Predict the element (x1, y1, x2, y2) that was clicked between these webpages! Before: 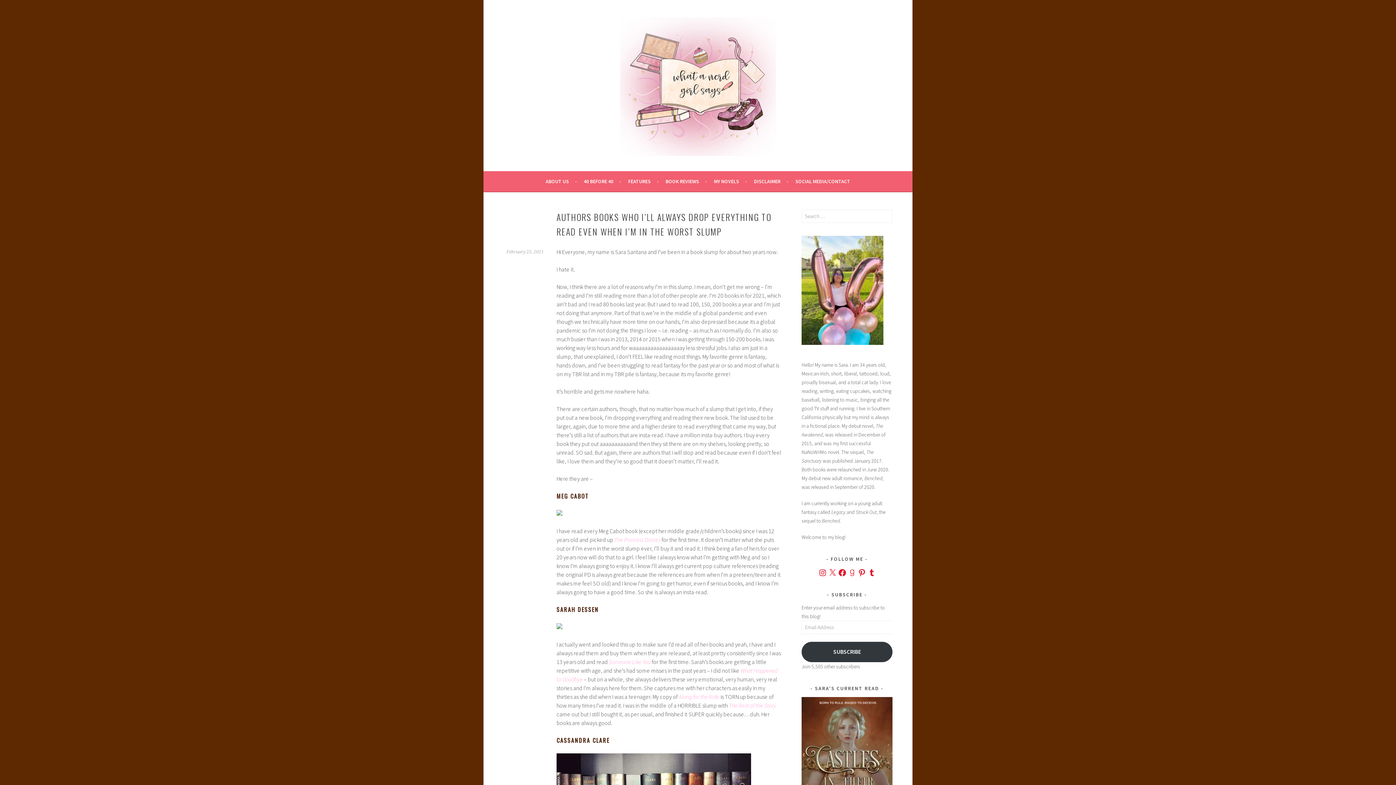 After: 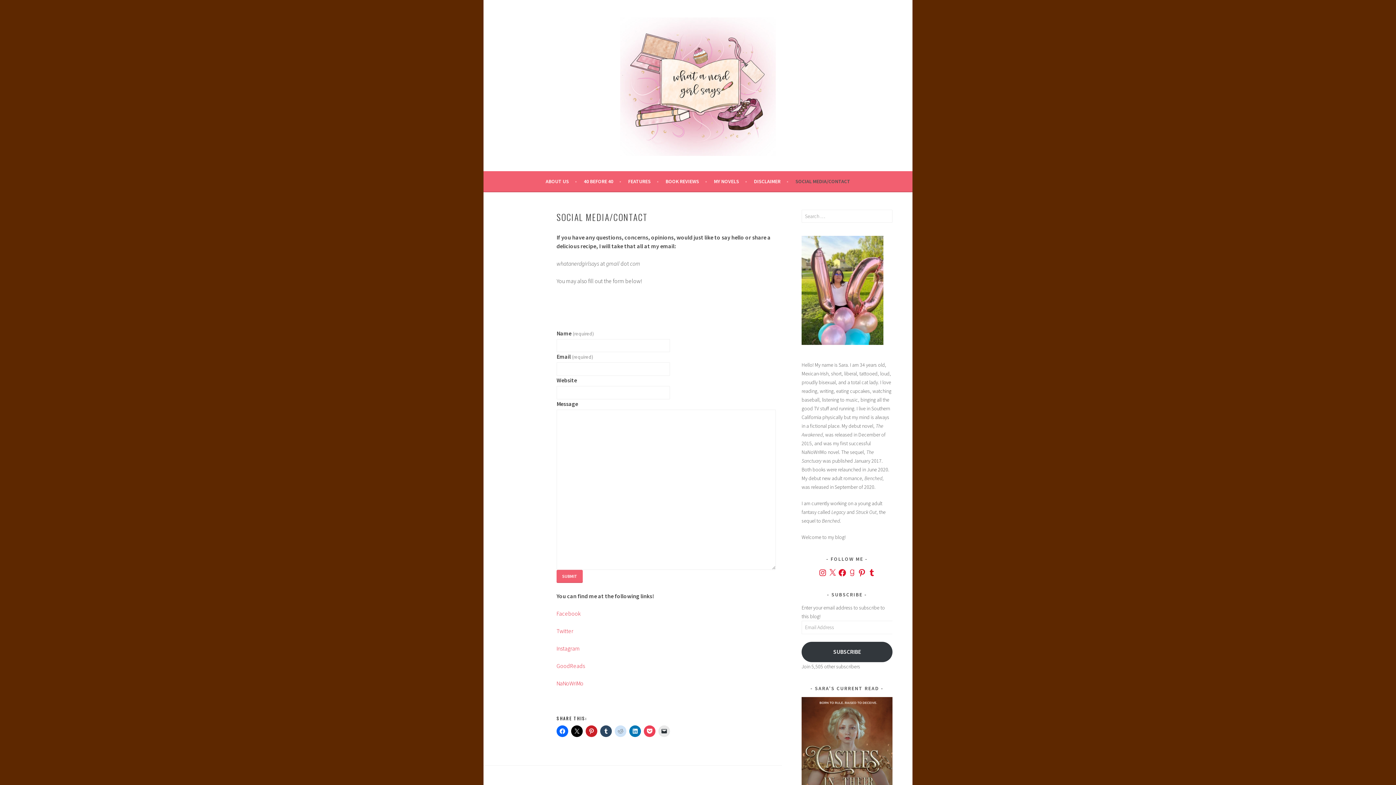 Action: label: SOCIAL MEDIA/CONTACT bbox: (795, 176, 850, 185)